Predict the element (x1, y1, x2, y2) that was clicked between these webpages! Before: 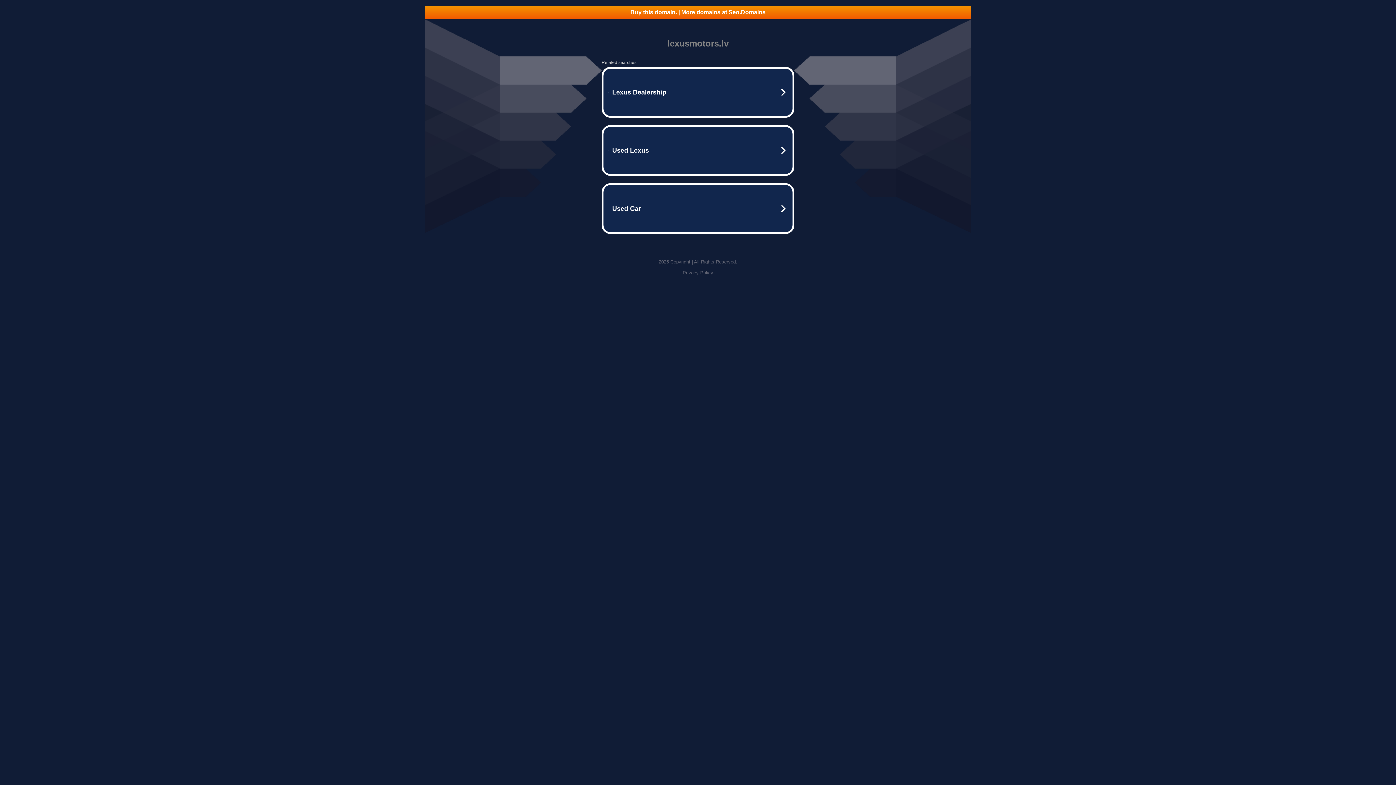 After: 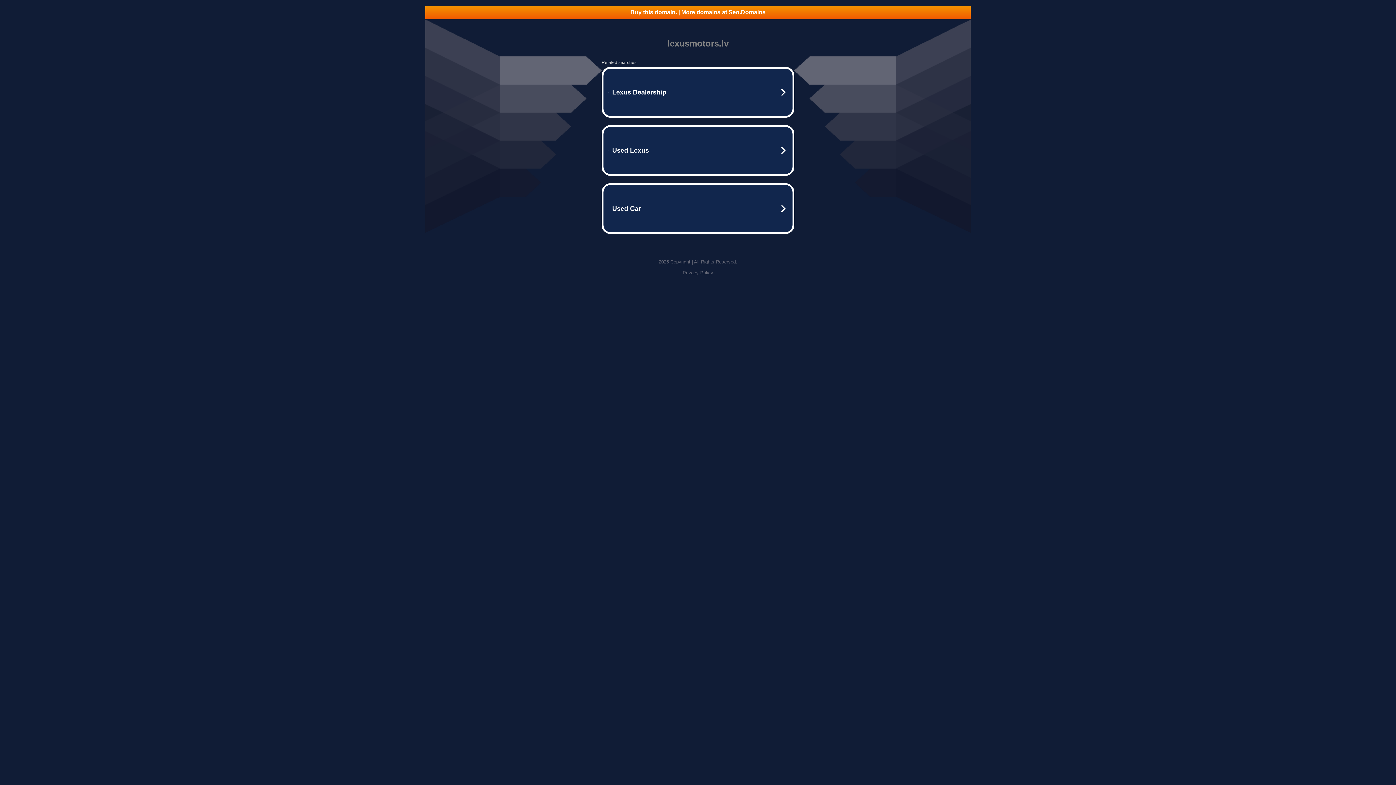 Action: label: Buy this domain. | More domains at Seo.Domains bbox: (425, 5, 970, 18)